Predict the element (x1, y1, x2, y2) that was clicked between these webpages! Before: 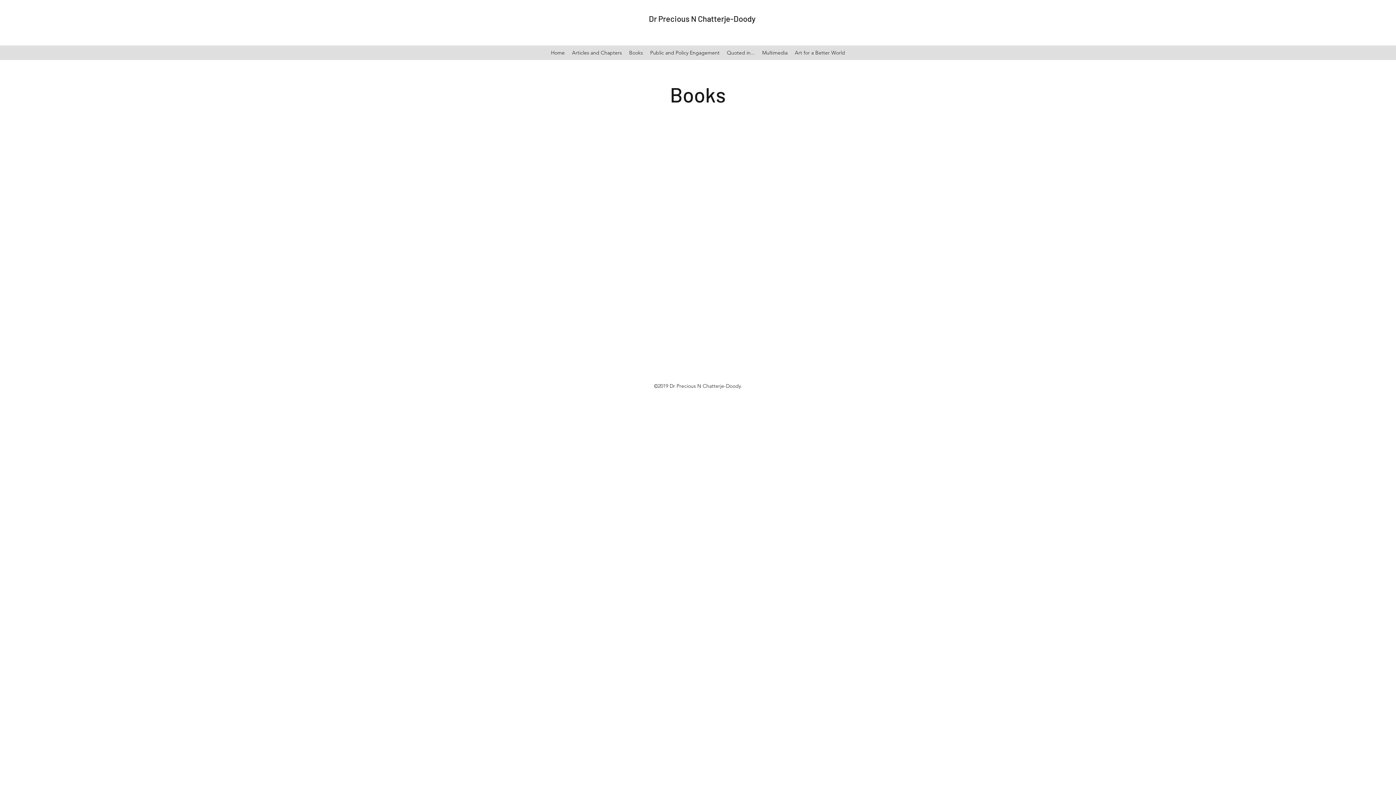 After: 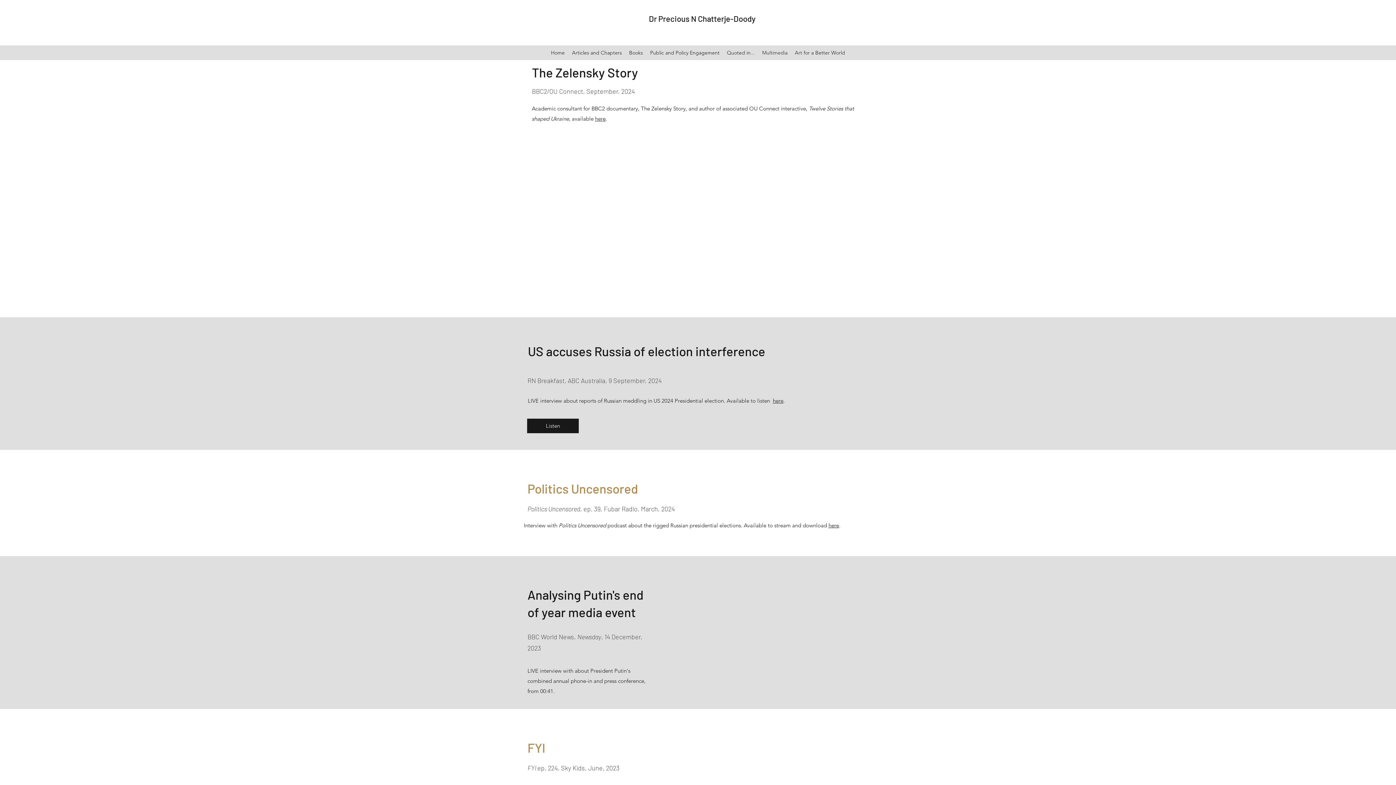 Action: label: Multimedia bbox: (758, 47, 791, 58)